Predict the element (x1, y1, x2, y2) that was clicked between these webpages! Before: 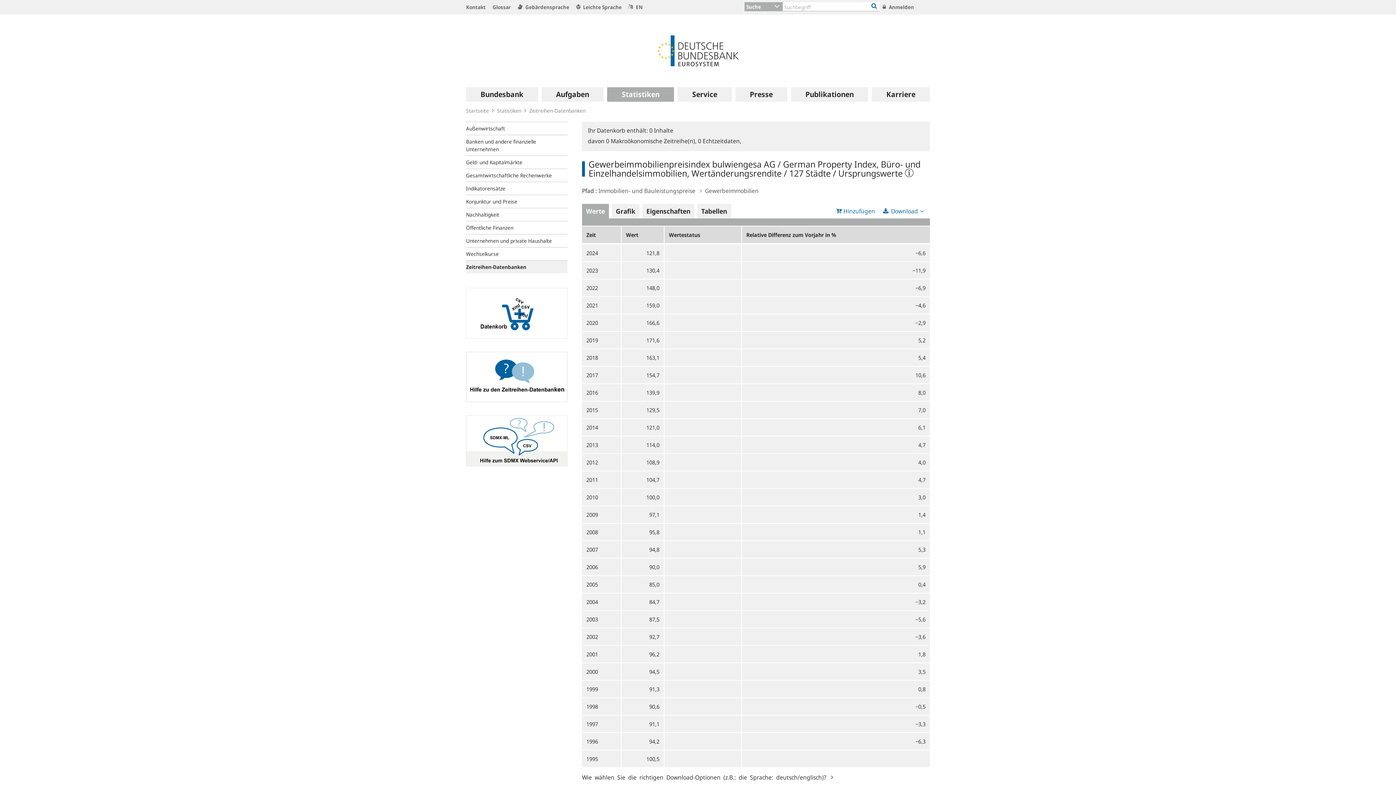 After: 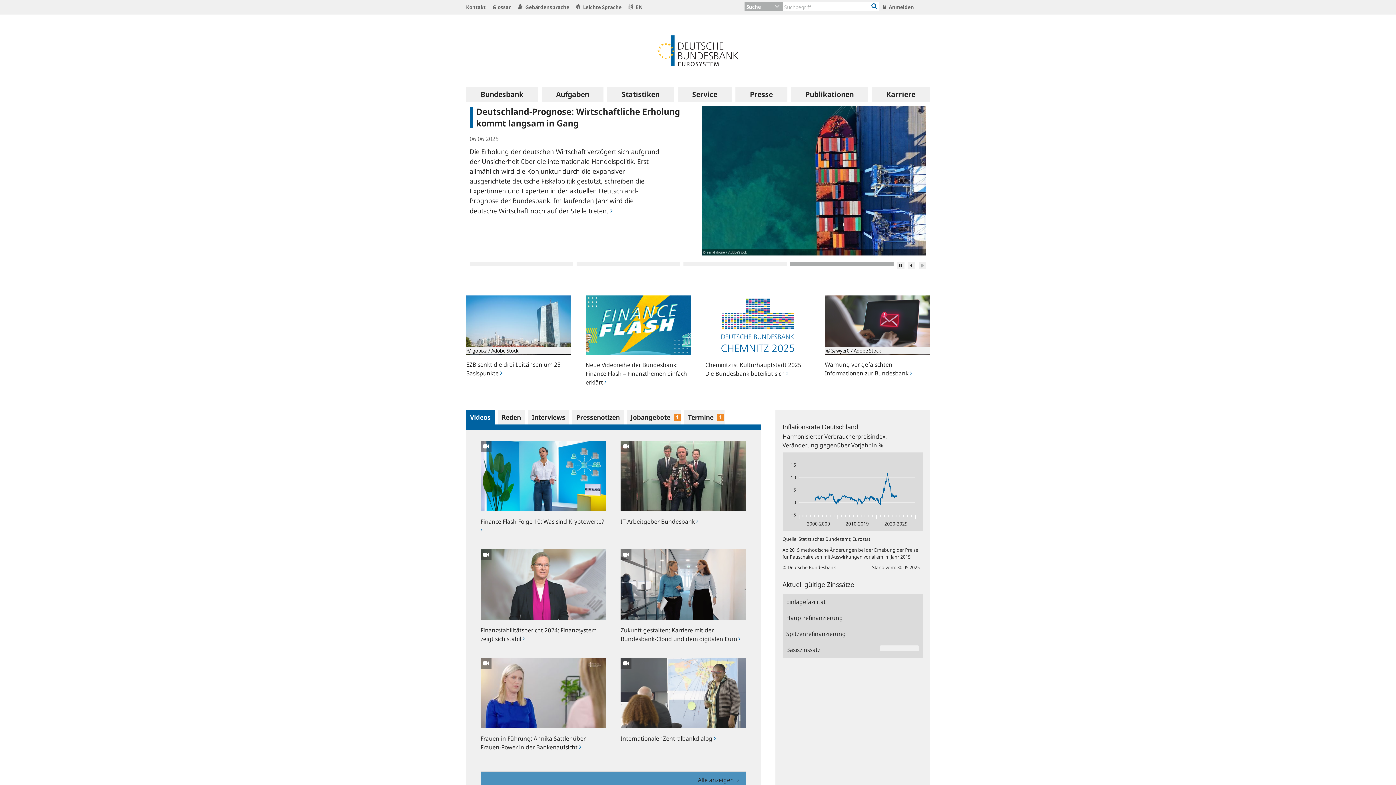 Action: bbox: (632, 46, 763, 54)